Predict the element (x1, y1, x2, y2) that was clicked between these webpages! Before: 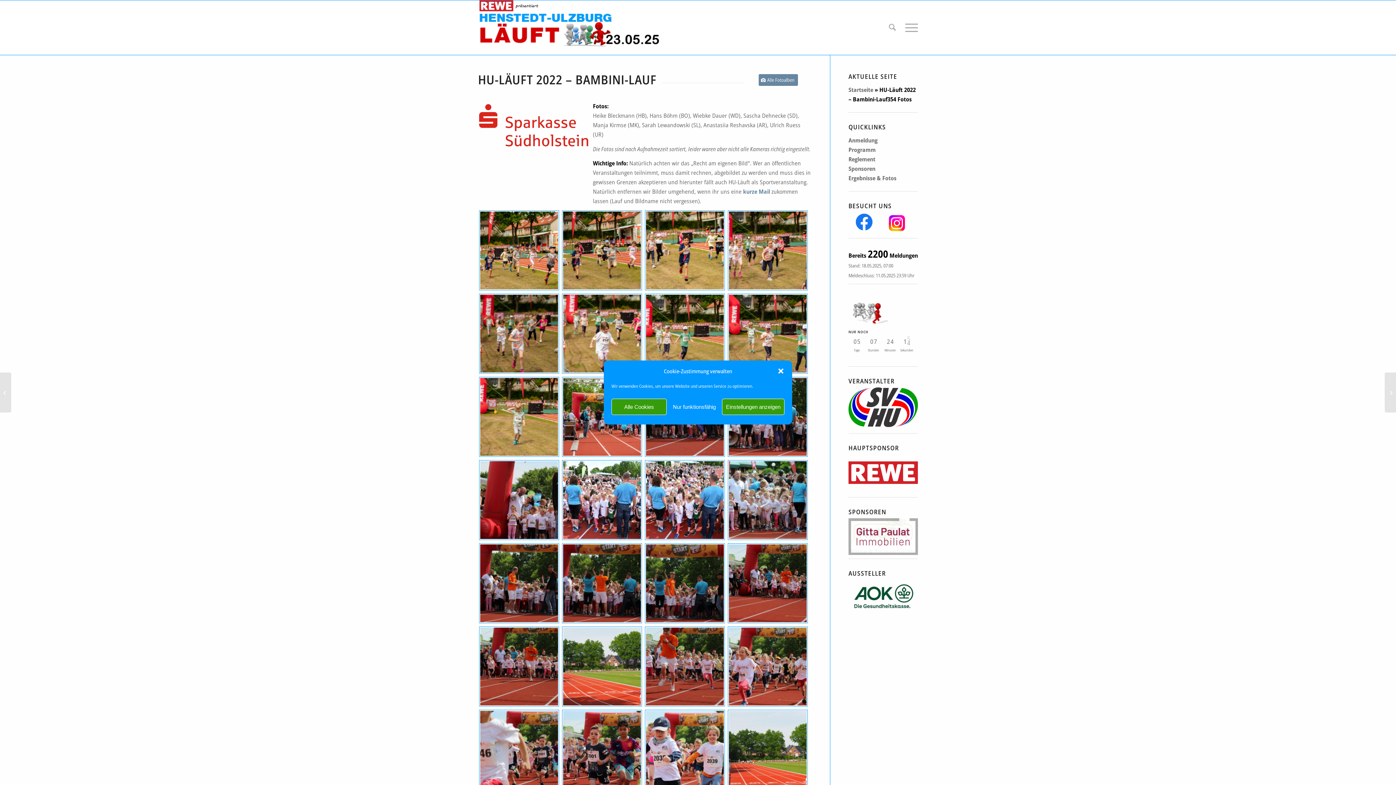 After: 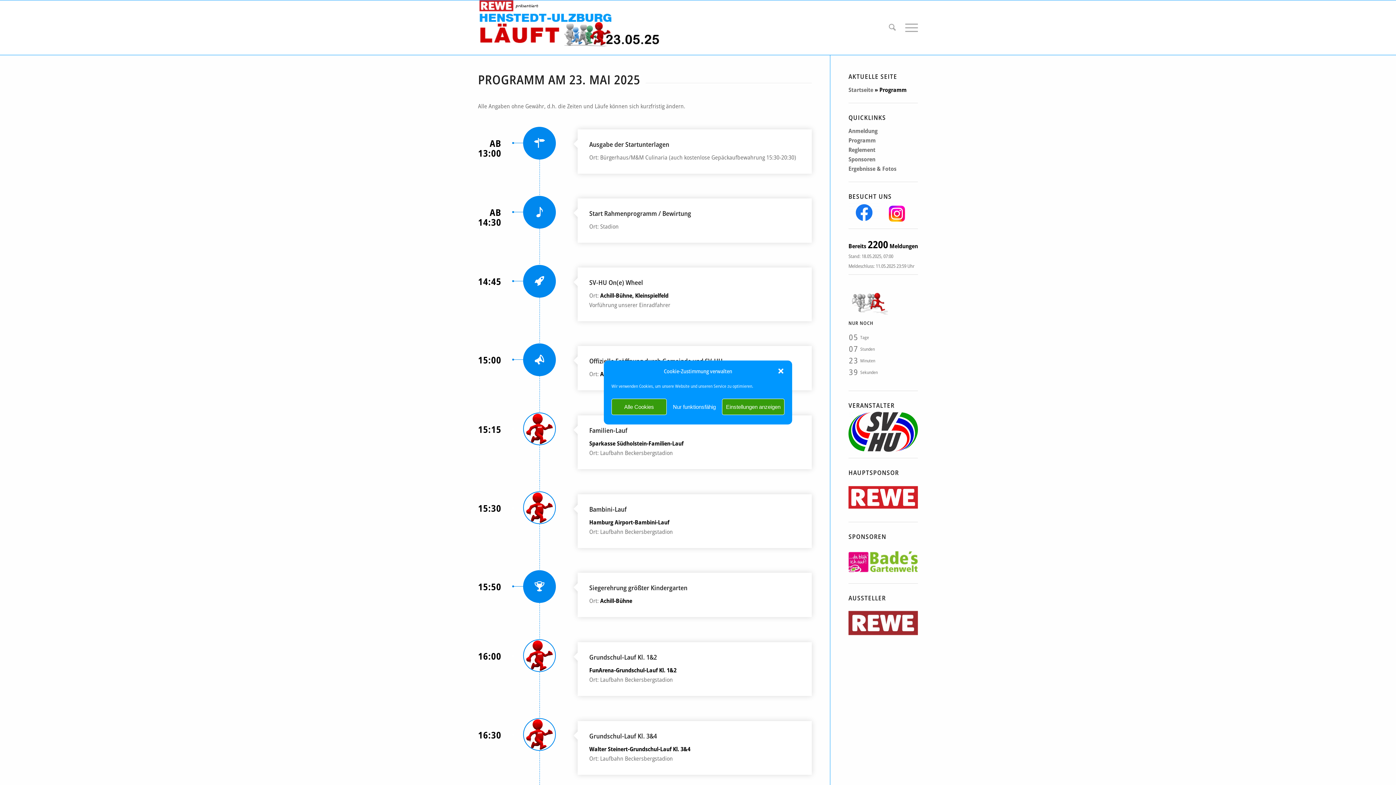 Action: label: Programm bbox: (848, 145, 876, 153)